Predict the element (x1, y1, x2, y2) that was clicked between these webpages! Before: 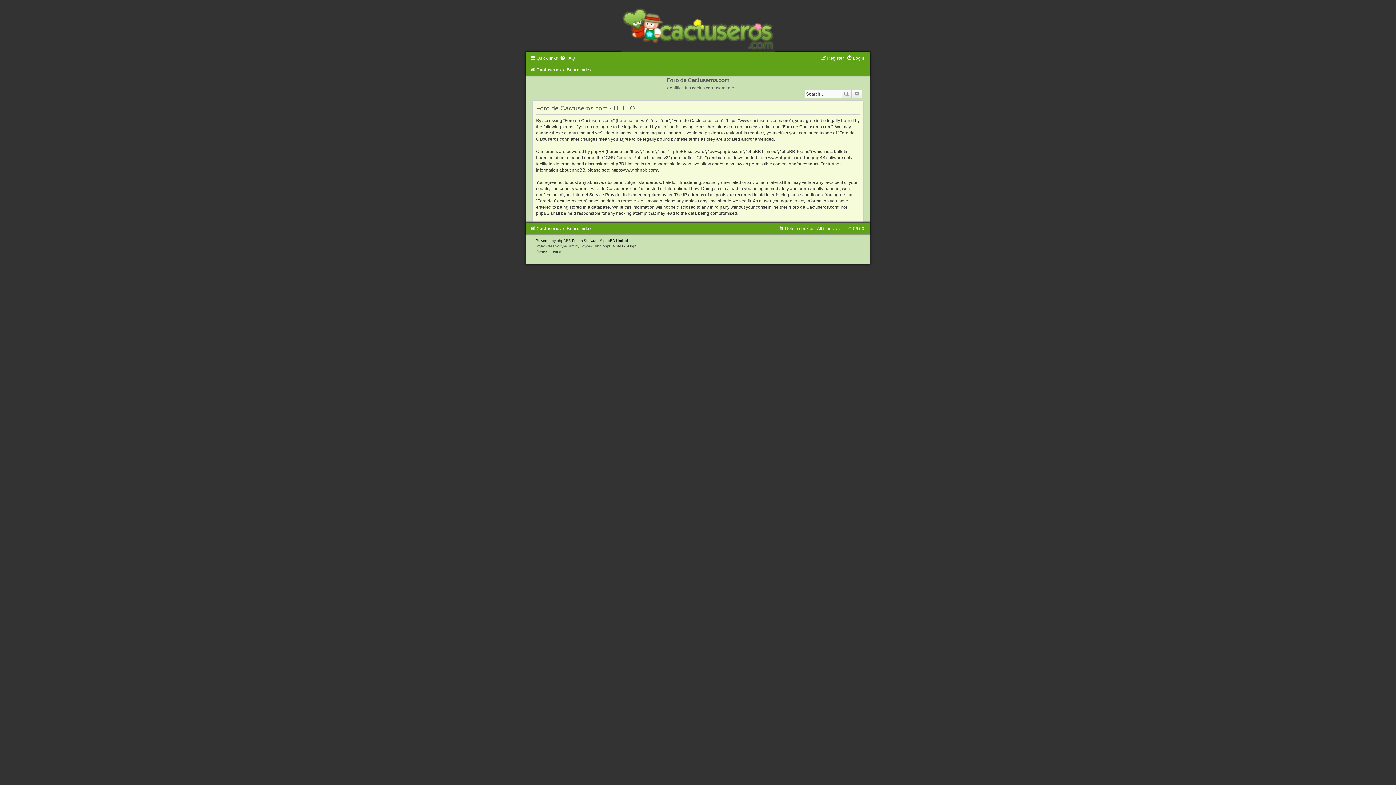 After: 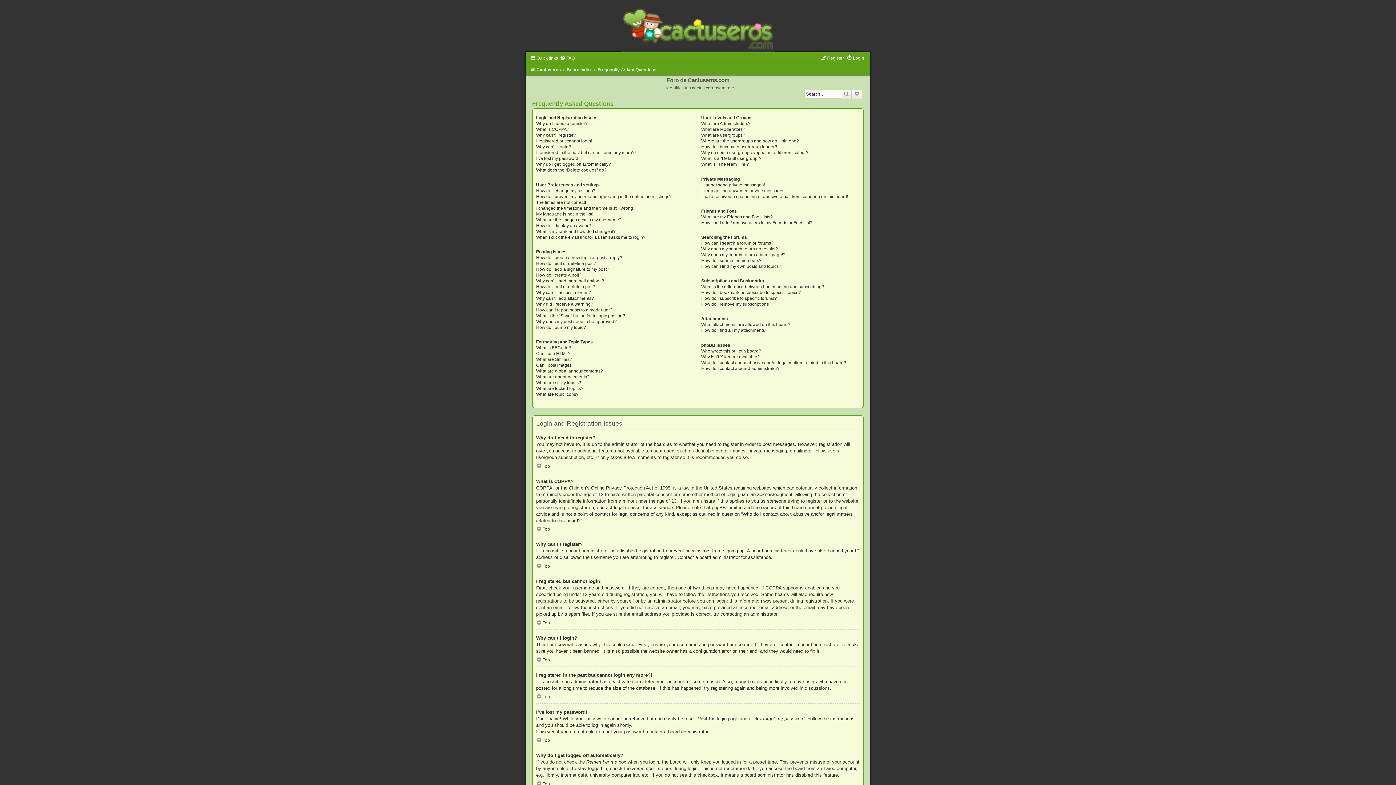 Action: bbox: (559, 55, 574, 60) label: FAQ